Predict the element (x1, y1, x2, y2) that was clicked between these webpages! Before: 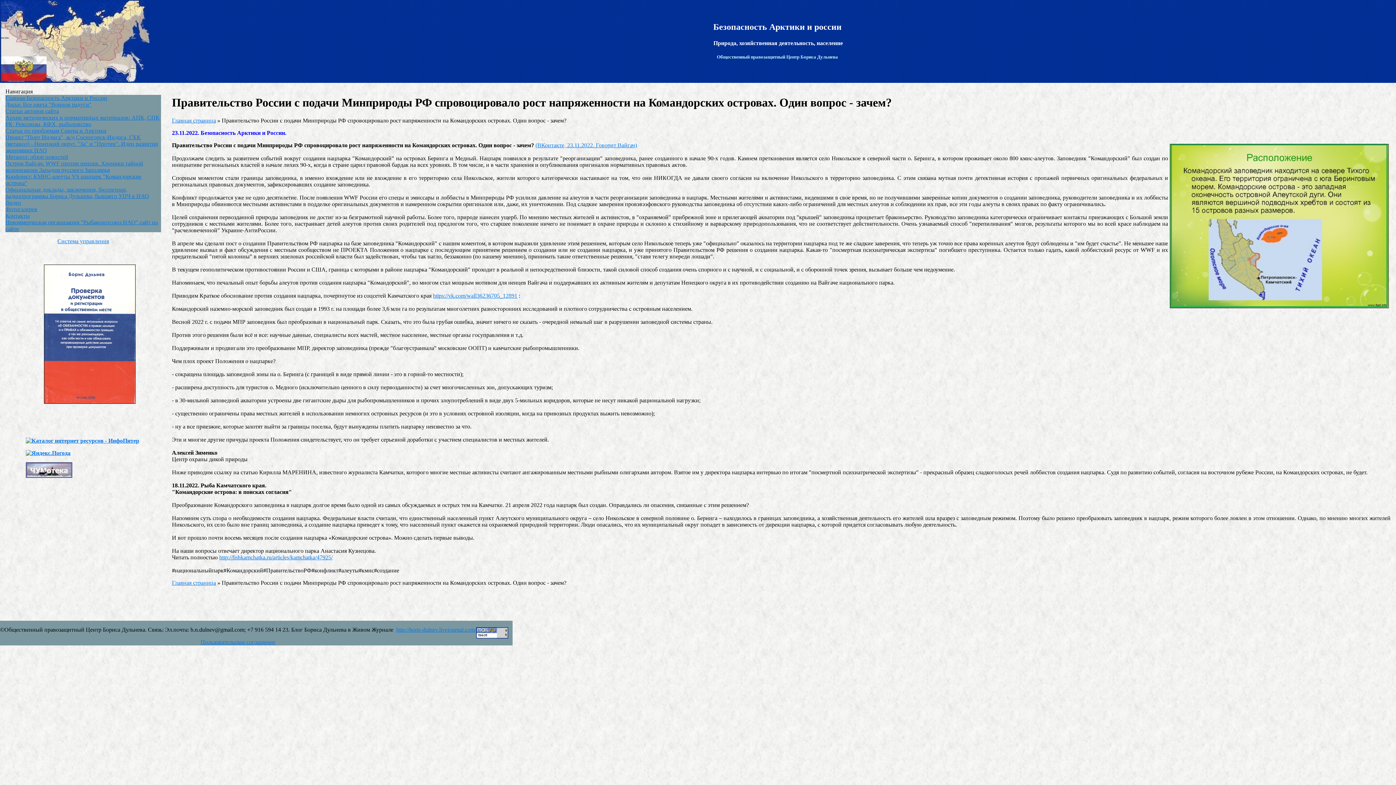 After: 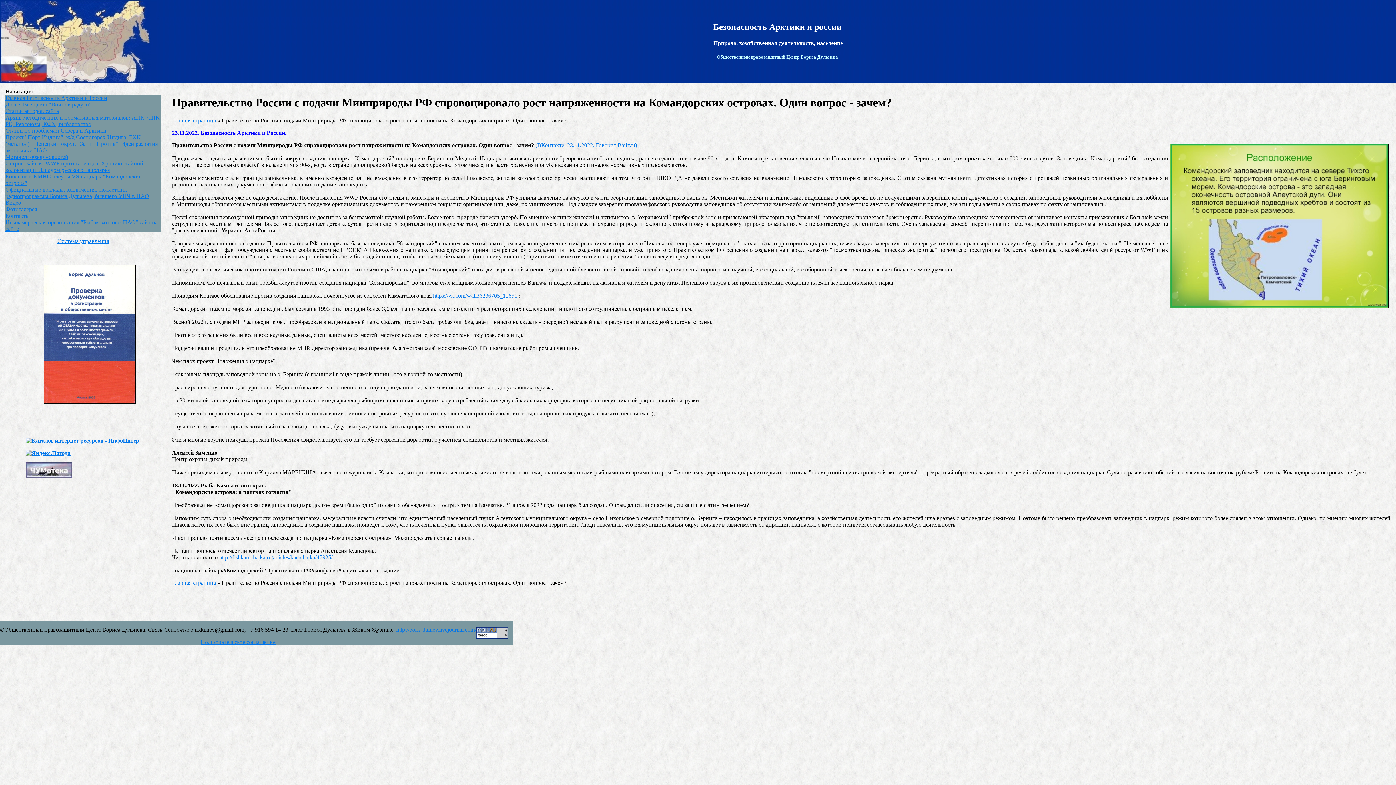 Action: label: Пользовательское соглашение bbox: (200, 639, 275, 645)